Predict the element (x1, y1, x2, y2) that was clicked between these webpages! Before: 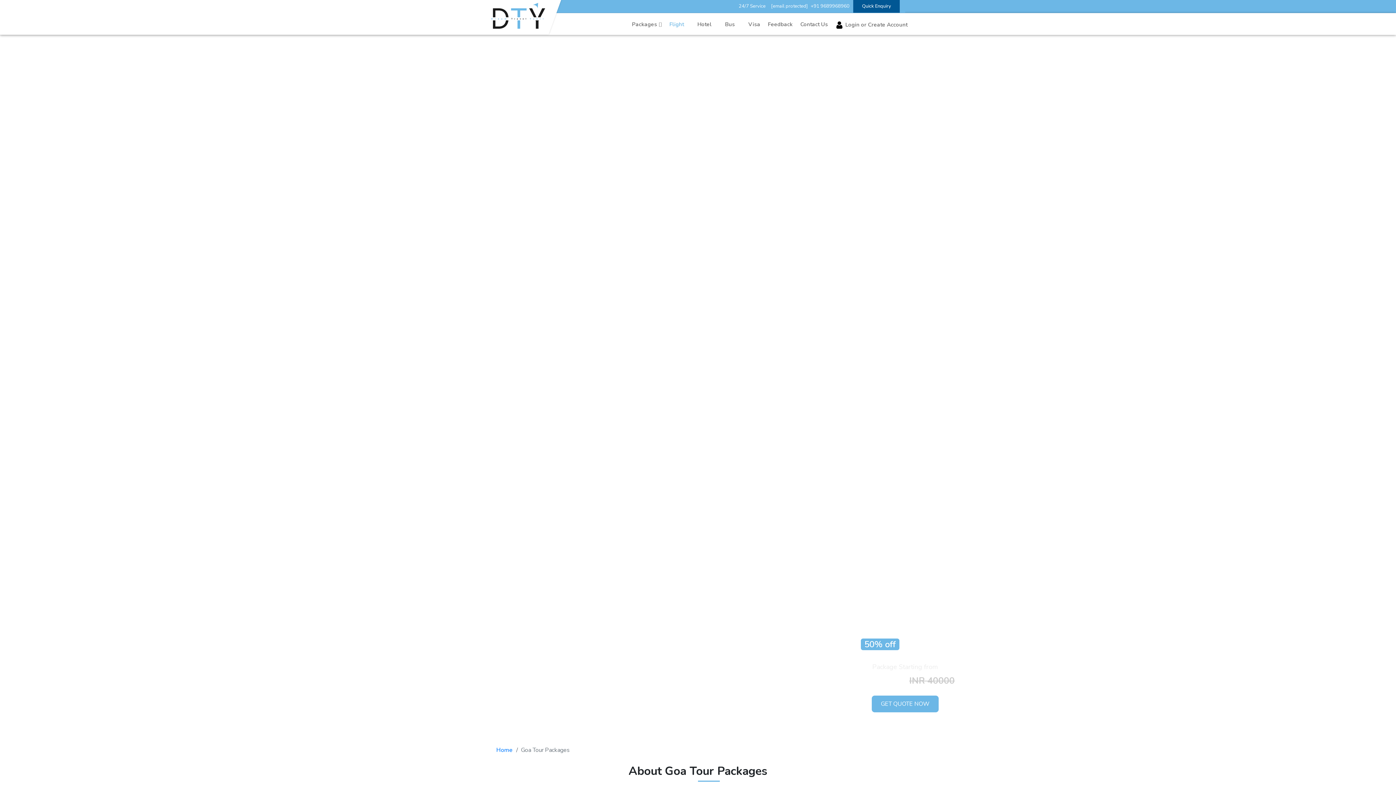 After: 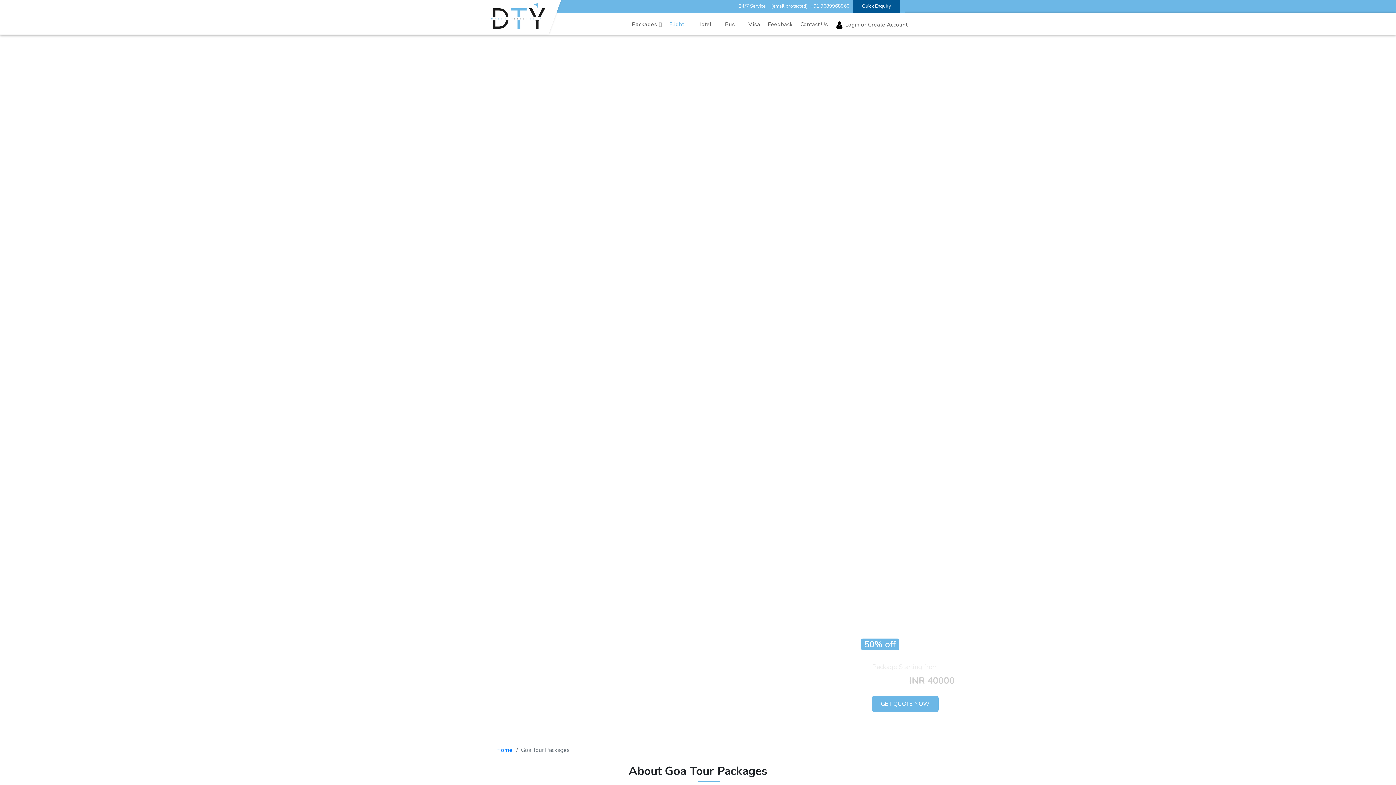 Action: bbox: (834, 17, 907, 30) label:  Login or Create Account